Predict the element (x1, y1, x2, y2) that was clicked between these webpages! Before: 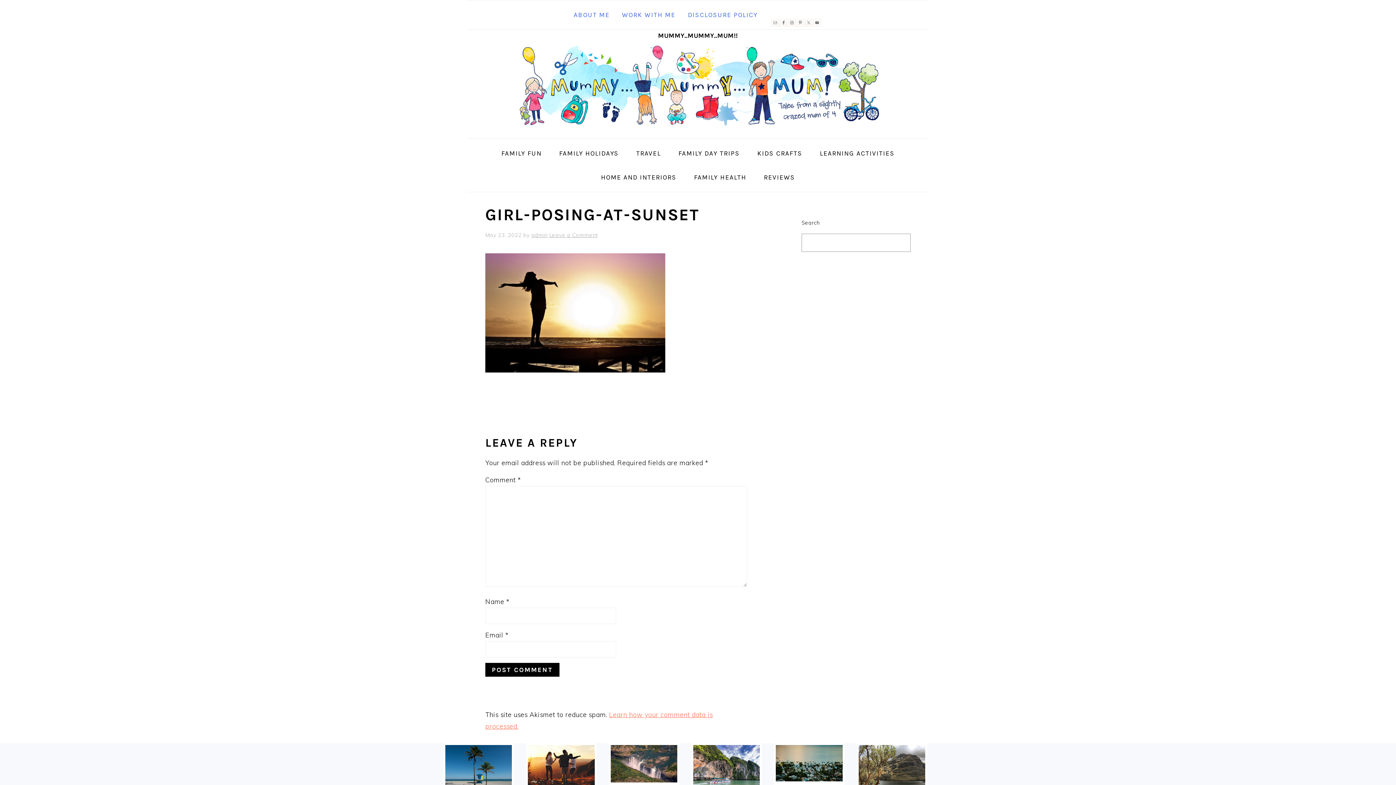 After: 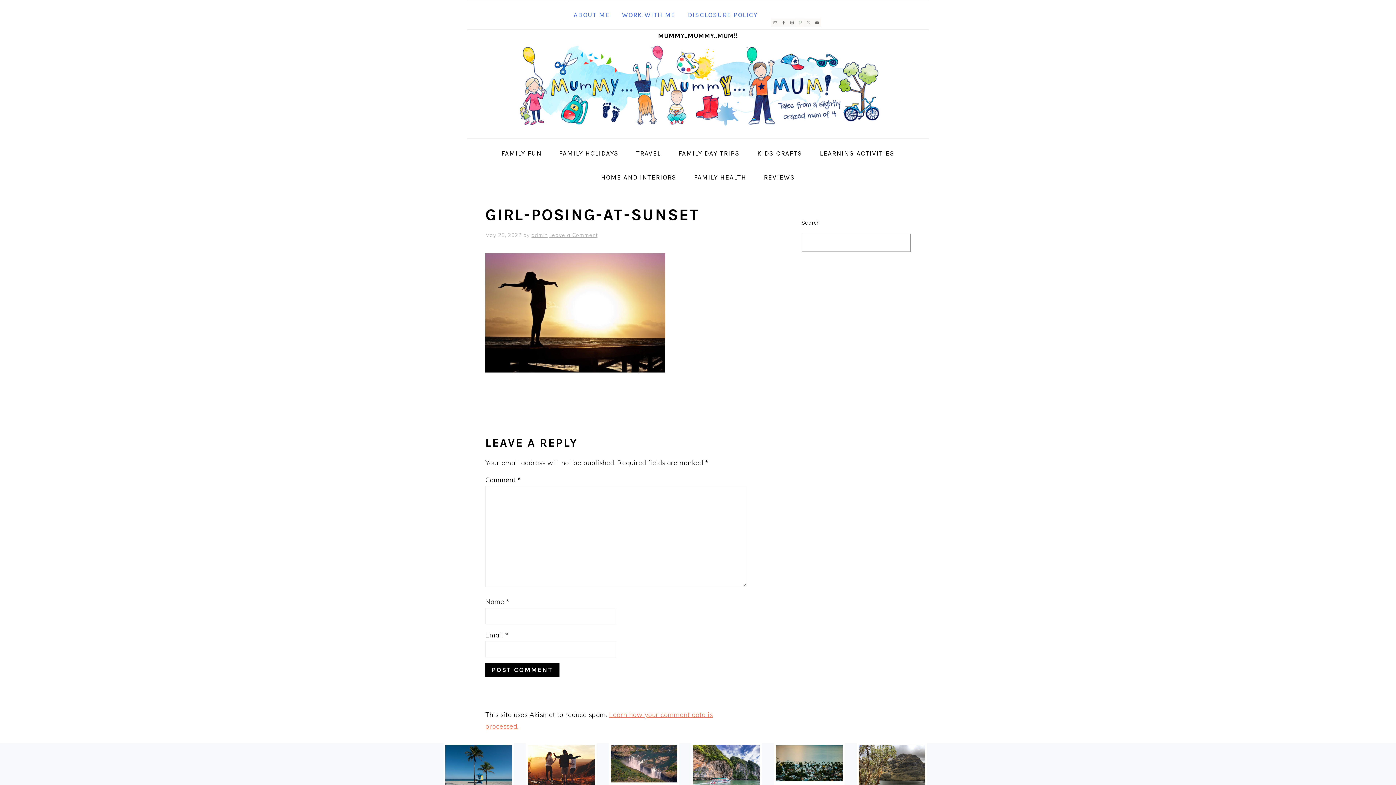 Action: bbox: (796, 18, 804, 26)